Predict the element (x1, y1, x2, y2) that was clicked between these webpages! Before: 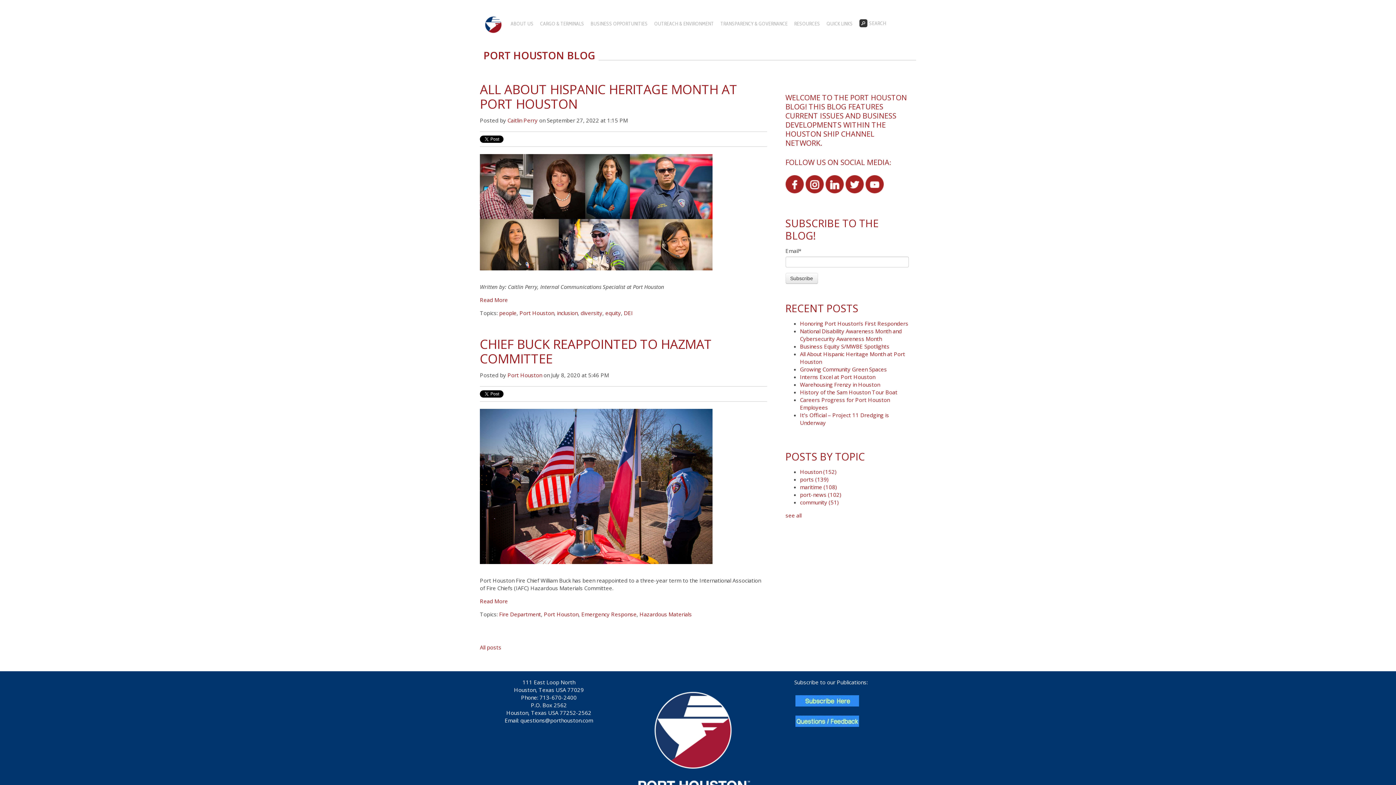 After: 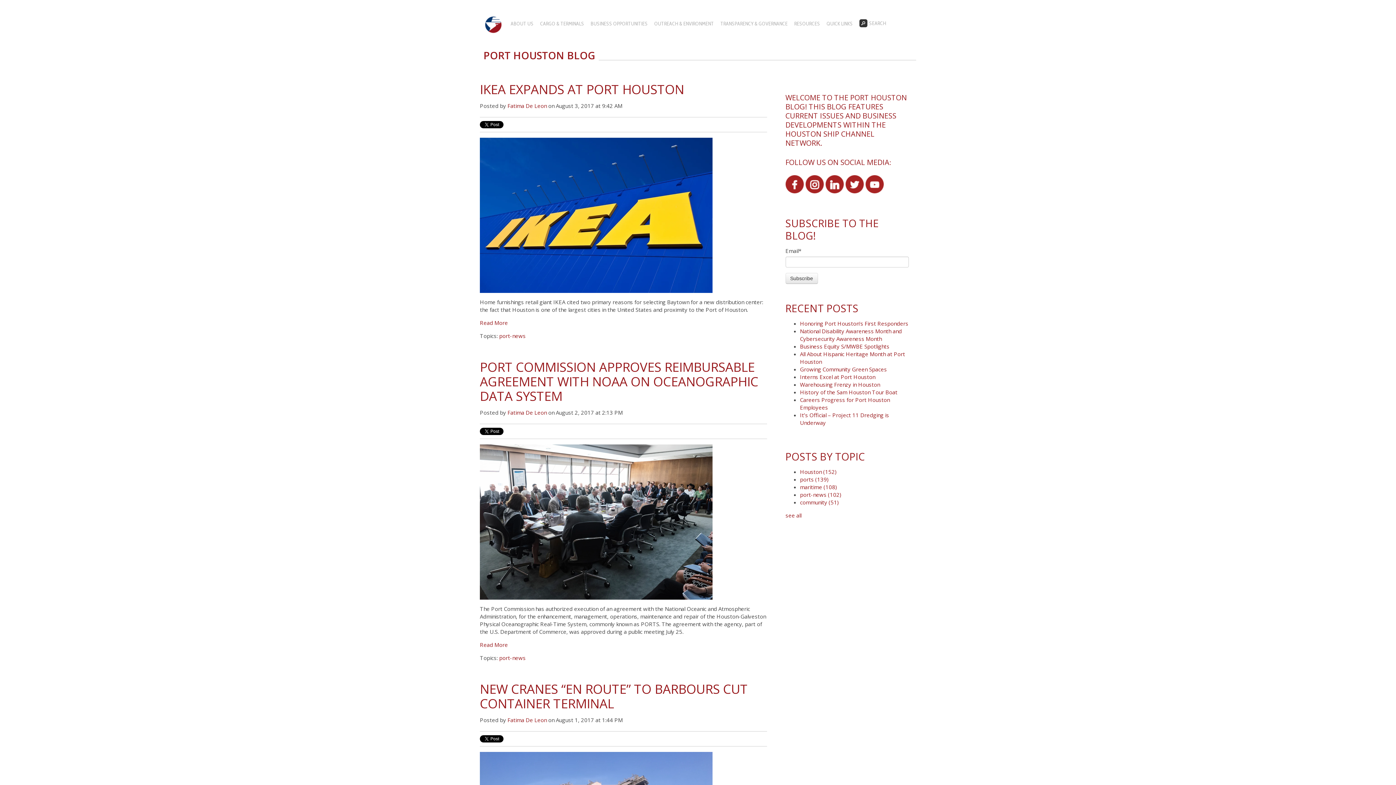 Action: bbox: (800, 491, 841, 498) label: port-news (102)